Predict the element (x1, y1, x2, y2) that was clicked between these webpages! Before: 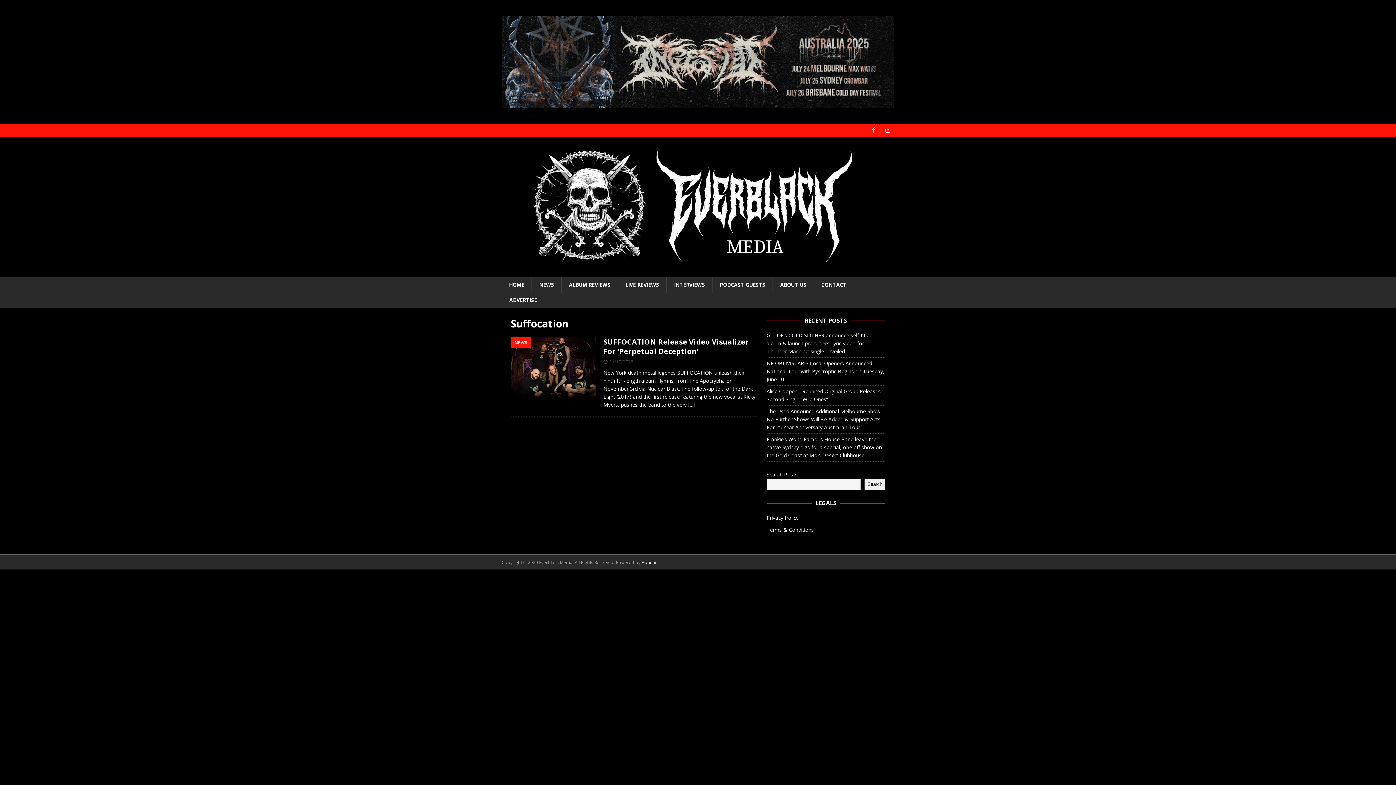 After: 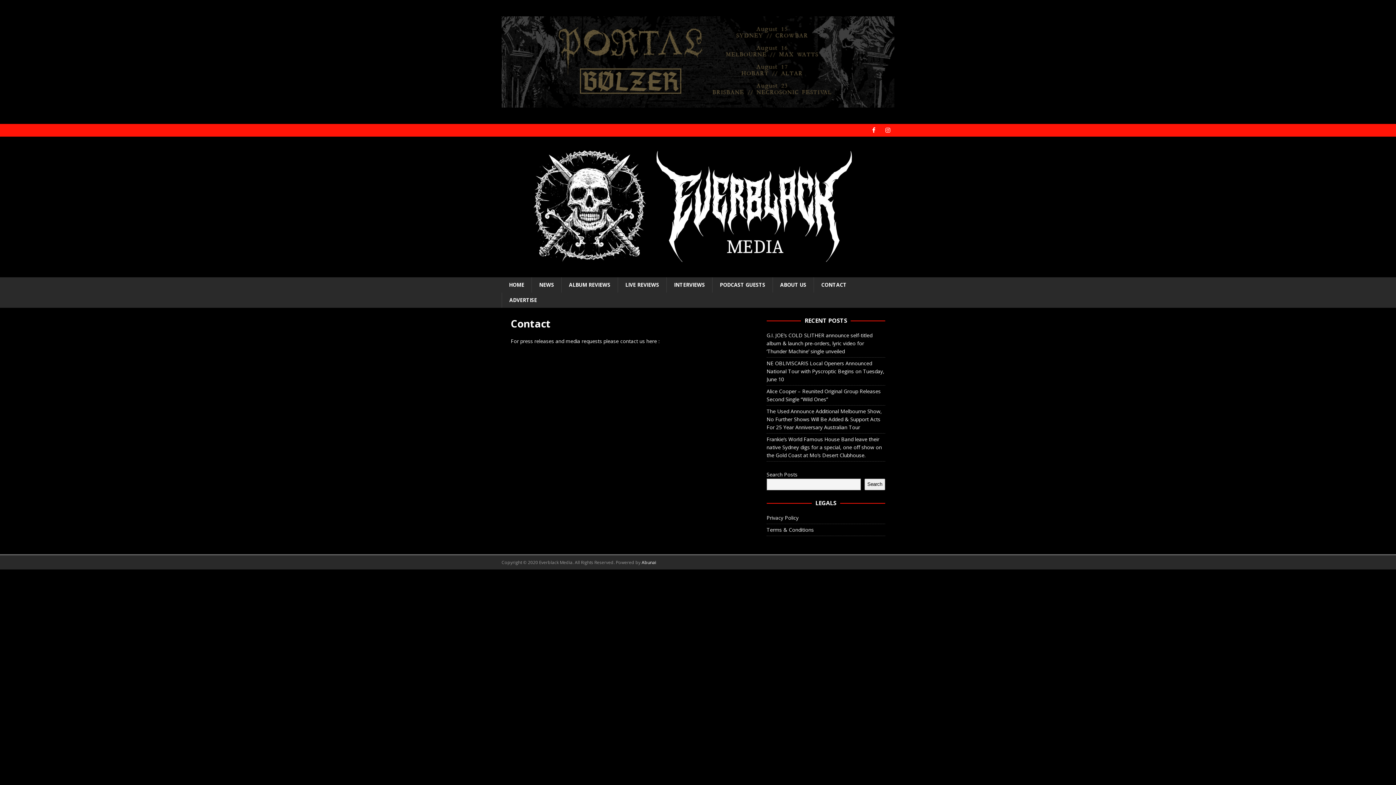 Action: label: CONTACT bbox: (813, 277, 854, 292)